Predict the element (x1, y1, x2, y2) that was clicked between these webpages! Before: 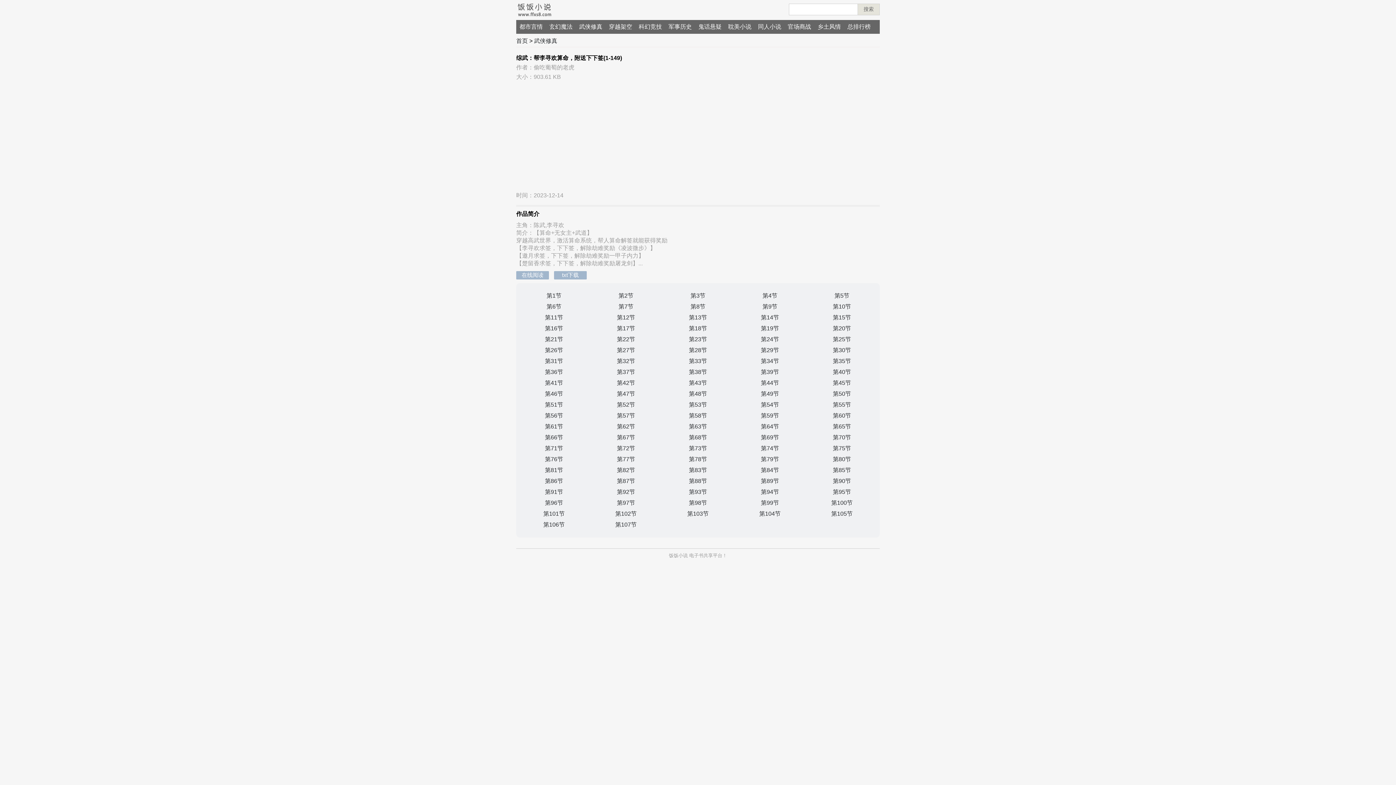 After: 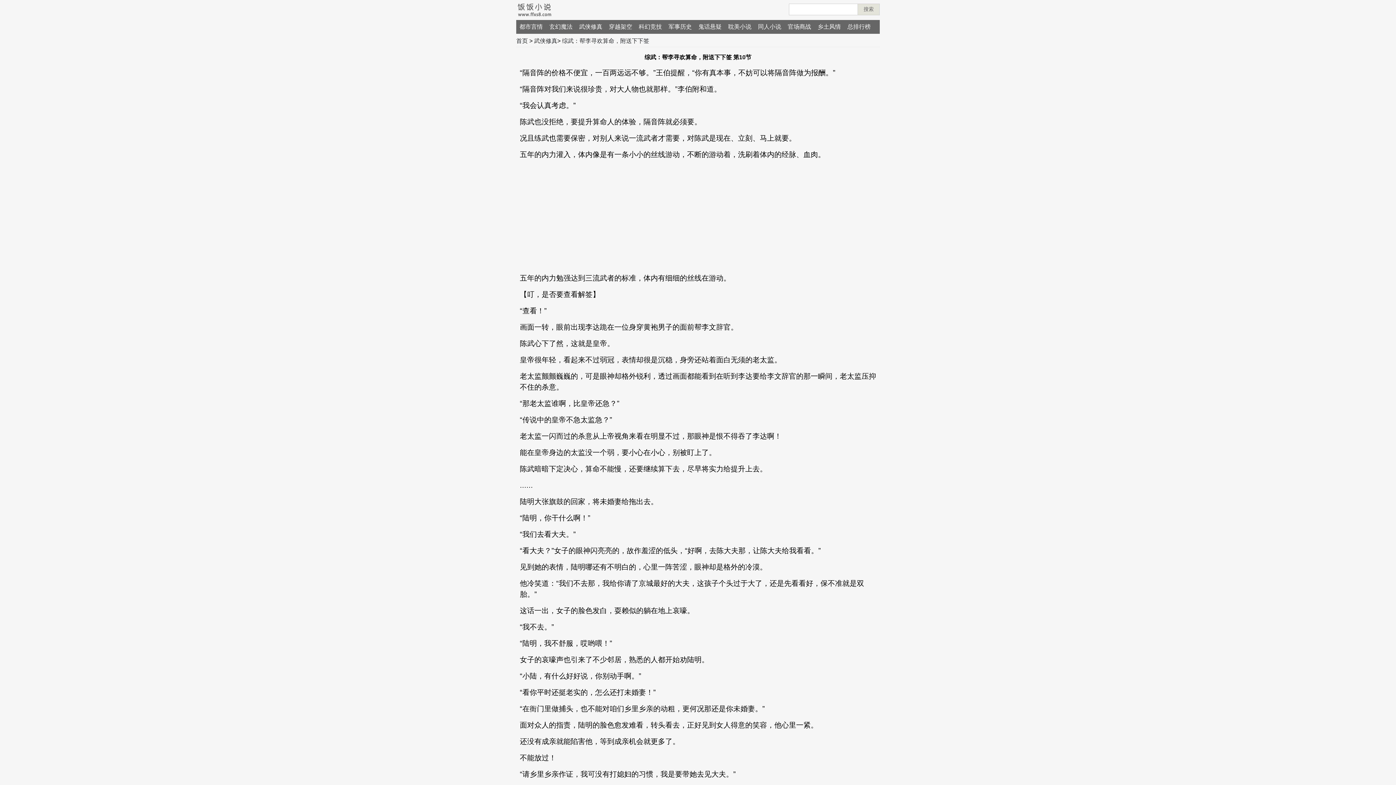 Action: label: 第10节 bbox: (833, 303, 851, 309)